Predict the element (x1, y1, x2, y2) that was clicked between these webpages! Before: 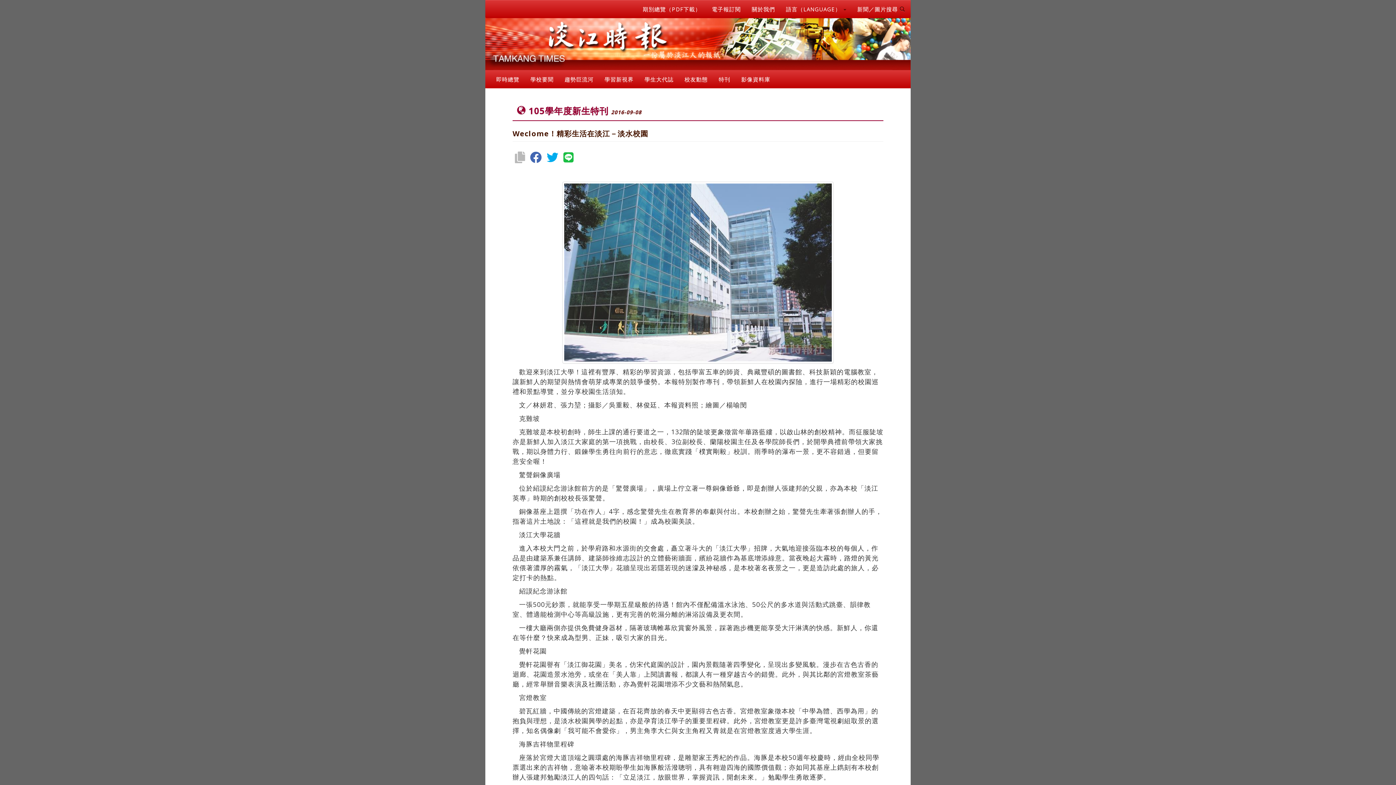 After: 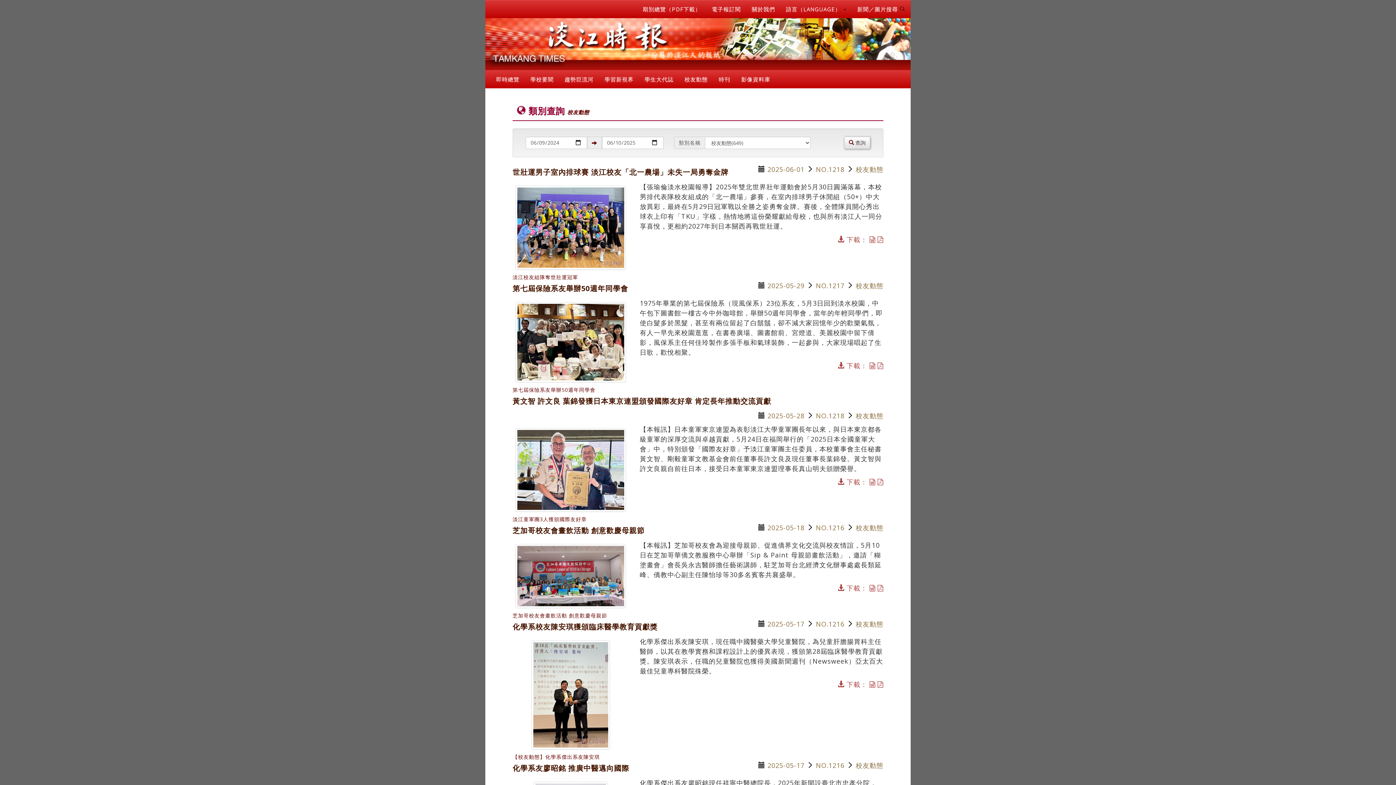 Action: bbox: (679, 70, 713, 88) label: 校友動態